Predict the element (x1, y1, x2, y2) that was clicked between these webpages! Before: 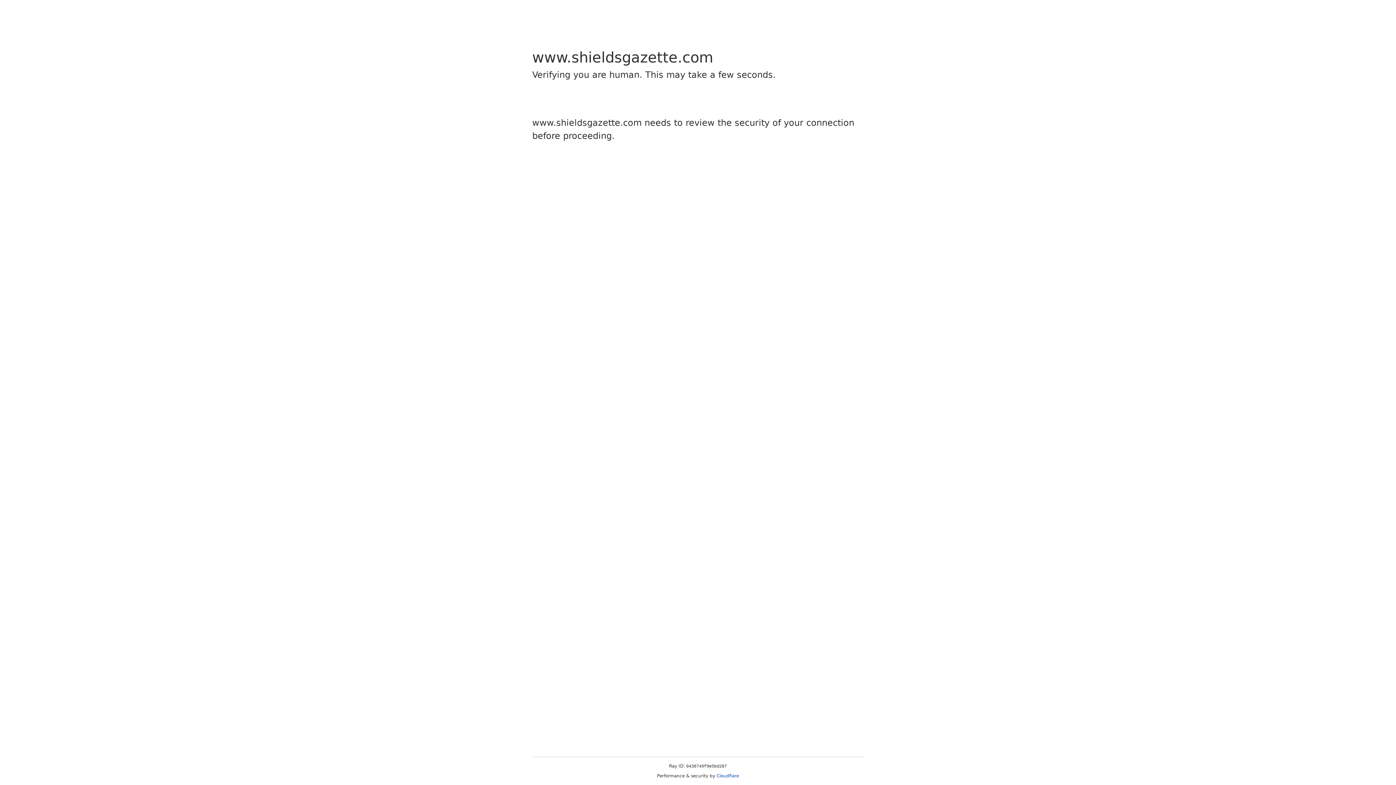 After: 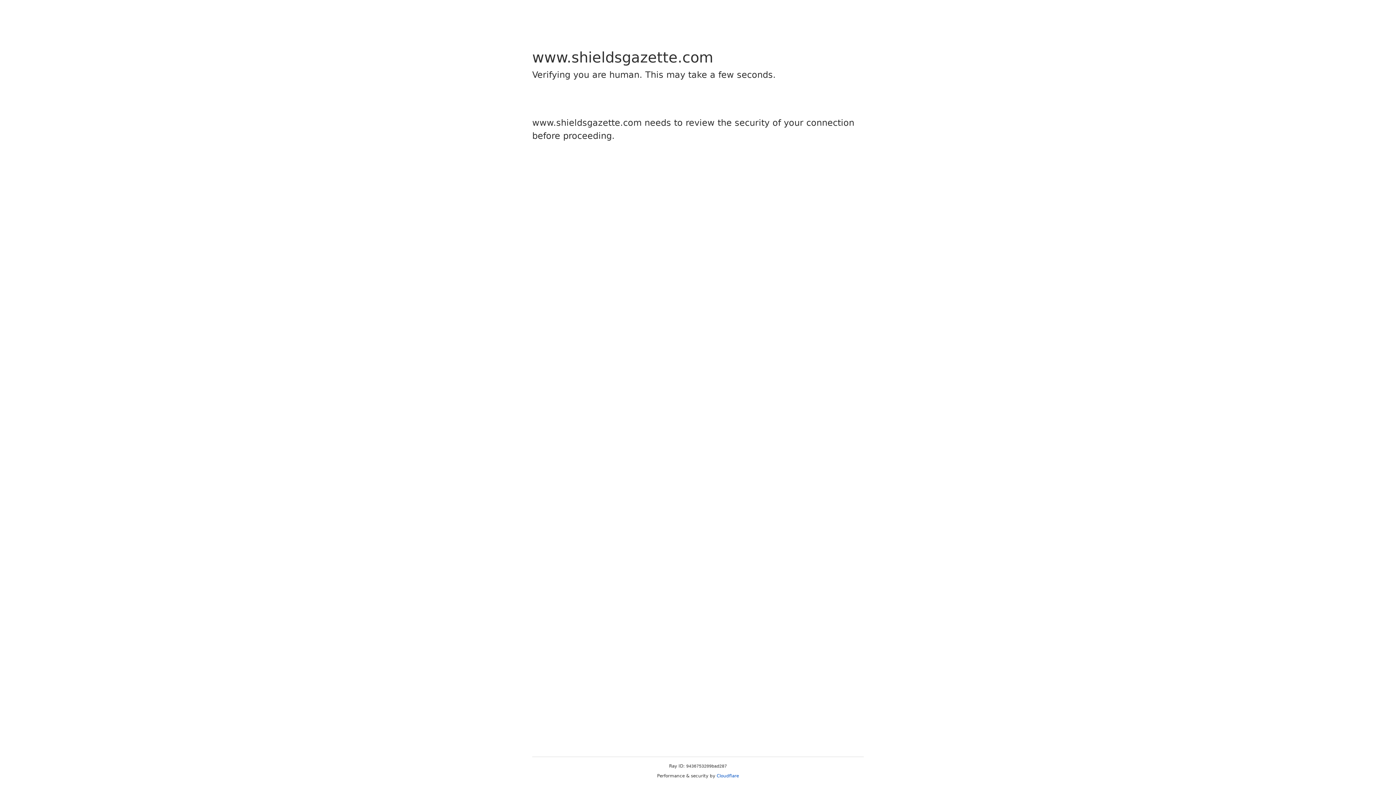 Action: bbox: (716, 773, 739, 778) label: Cloudflare